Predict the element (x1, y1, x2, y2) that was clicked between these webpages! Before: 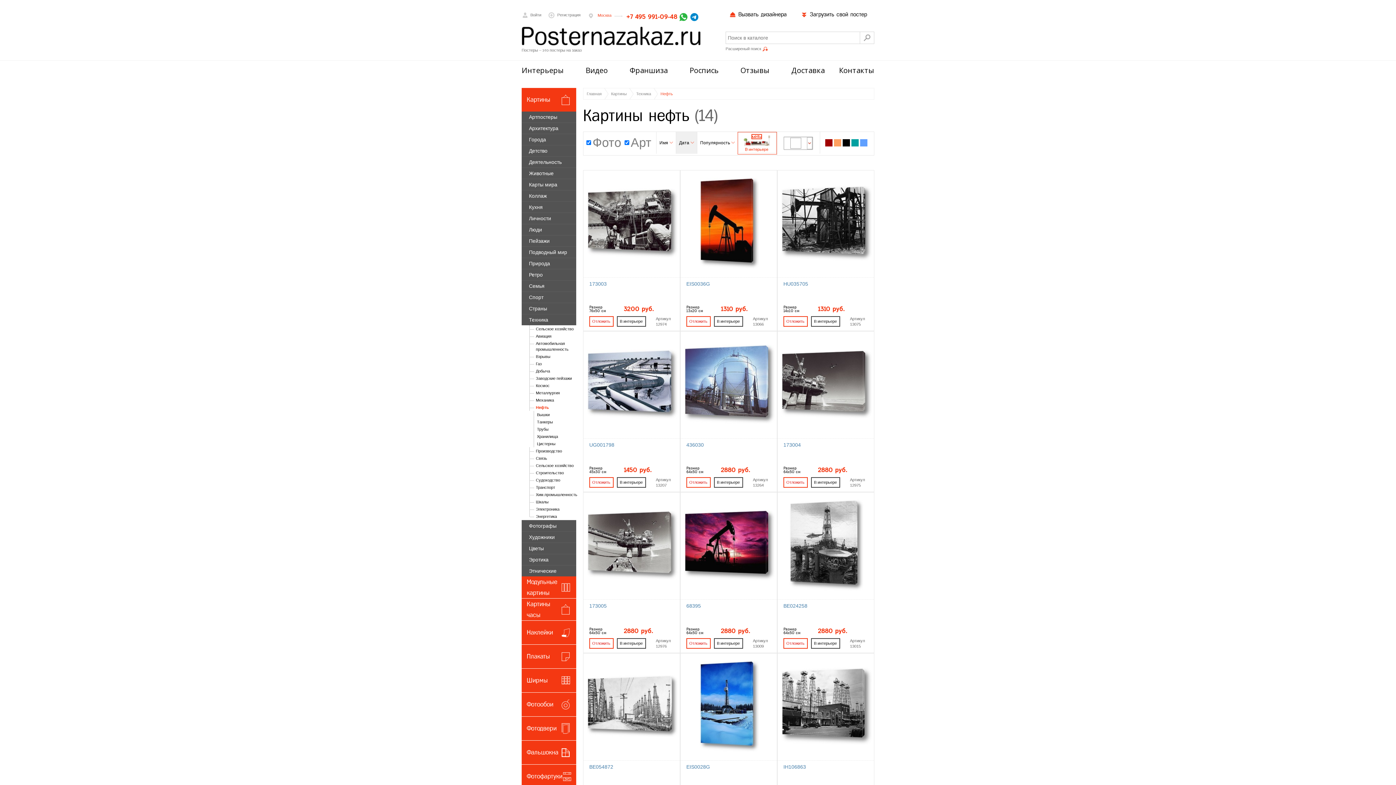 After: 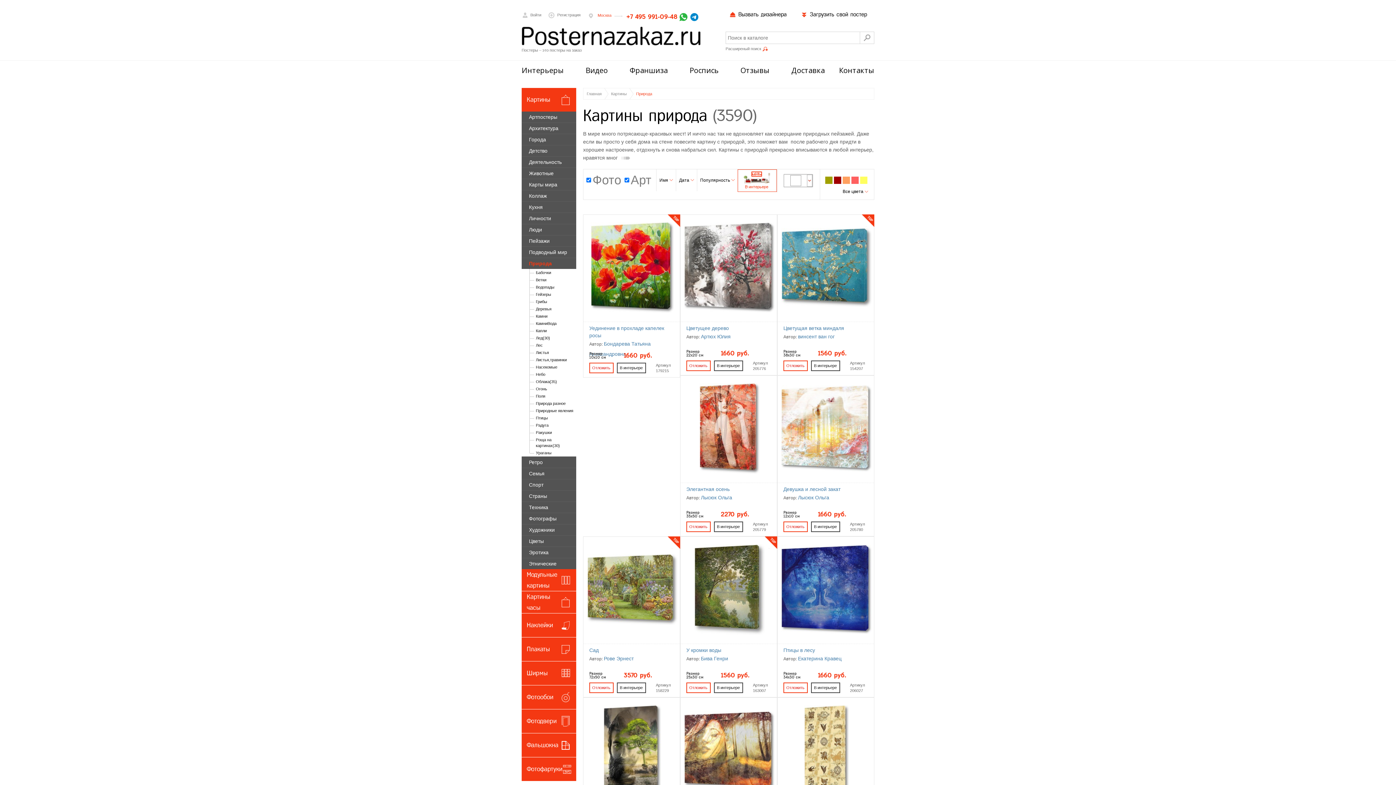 Action: bbox: (521, 258, 576, 269) label: Природа